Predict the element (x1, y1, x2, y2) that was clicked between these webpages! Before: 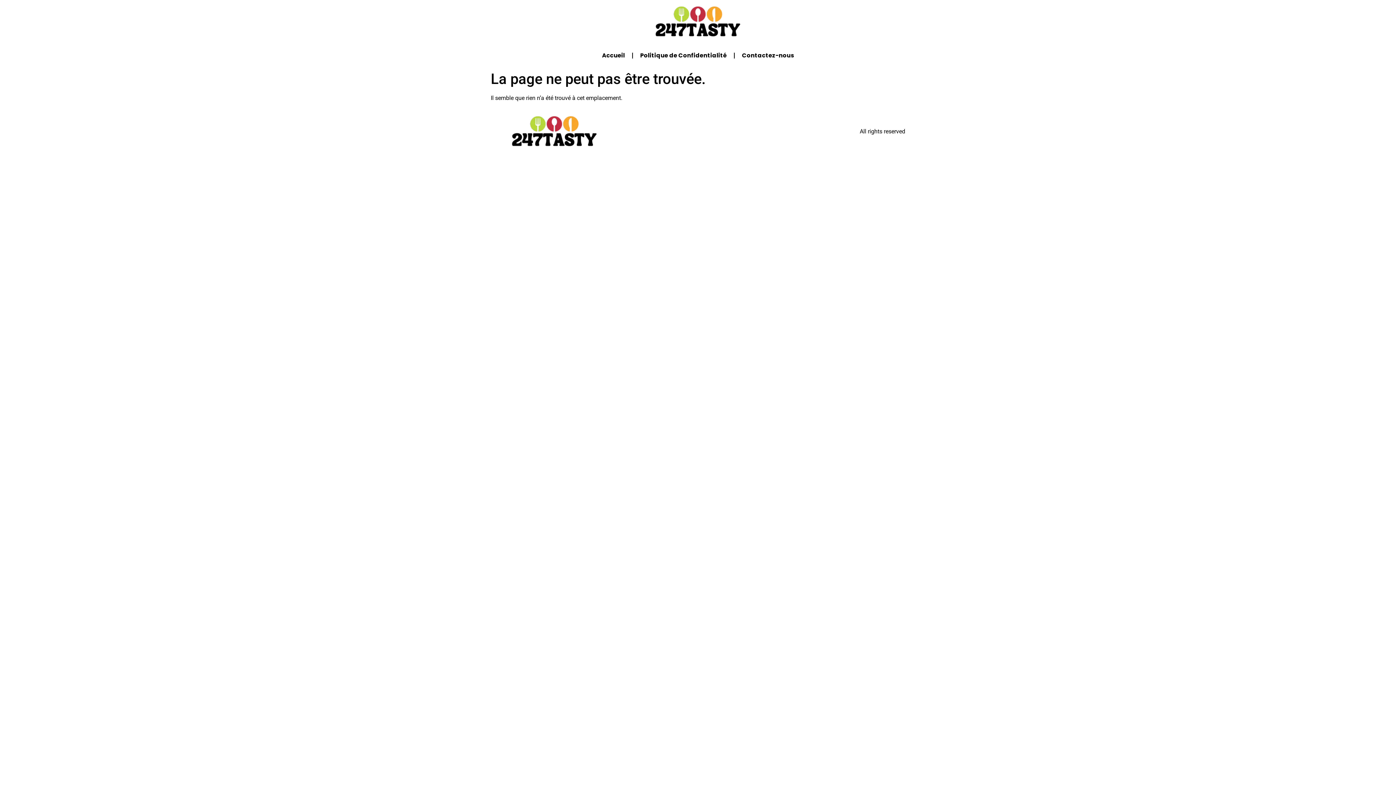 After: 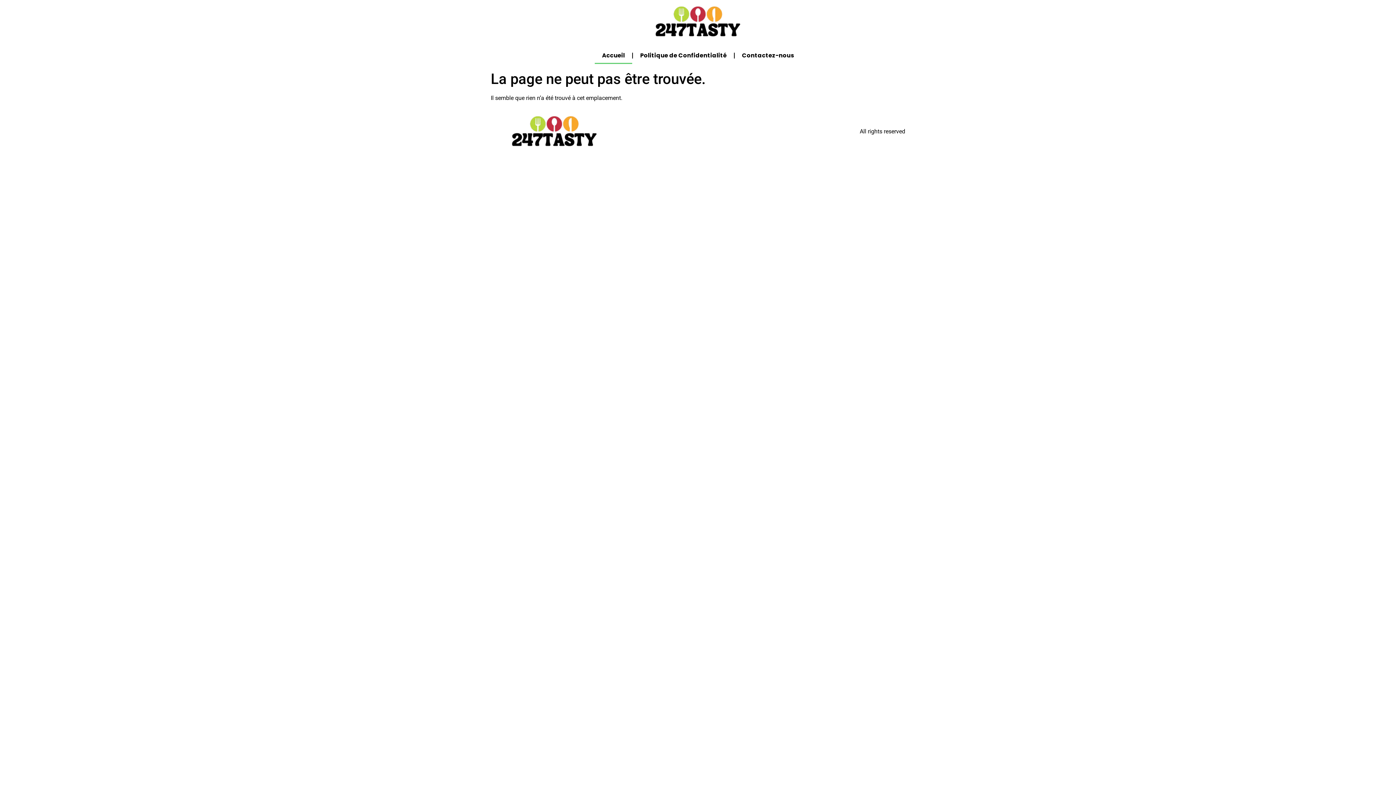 Action: bbox: (594, 47, 632, 64) label: Accueil